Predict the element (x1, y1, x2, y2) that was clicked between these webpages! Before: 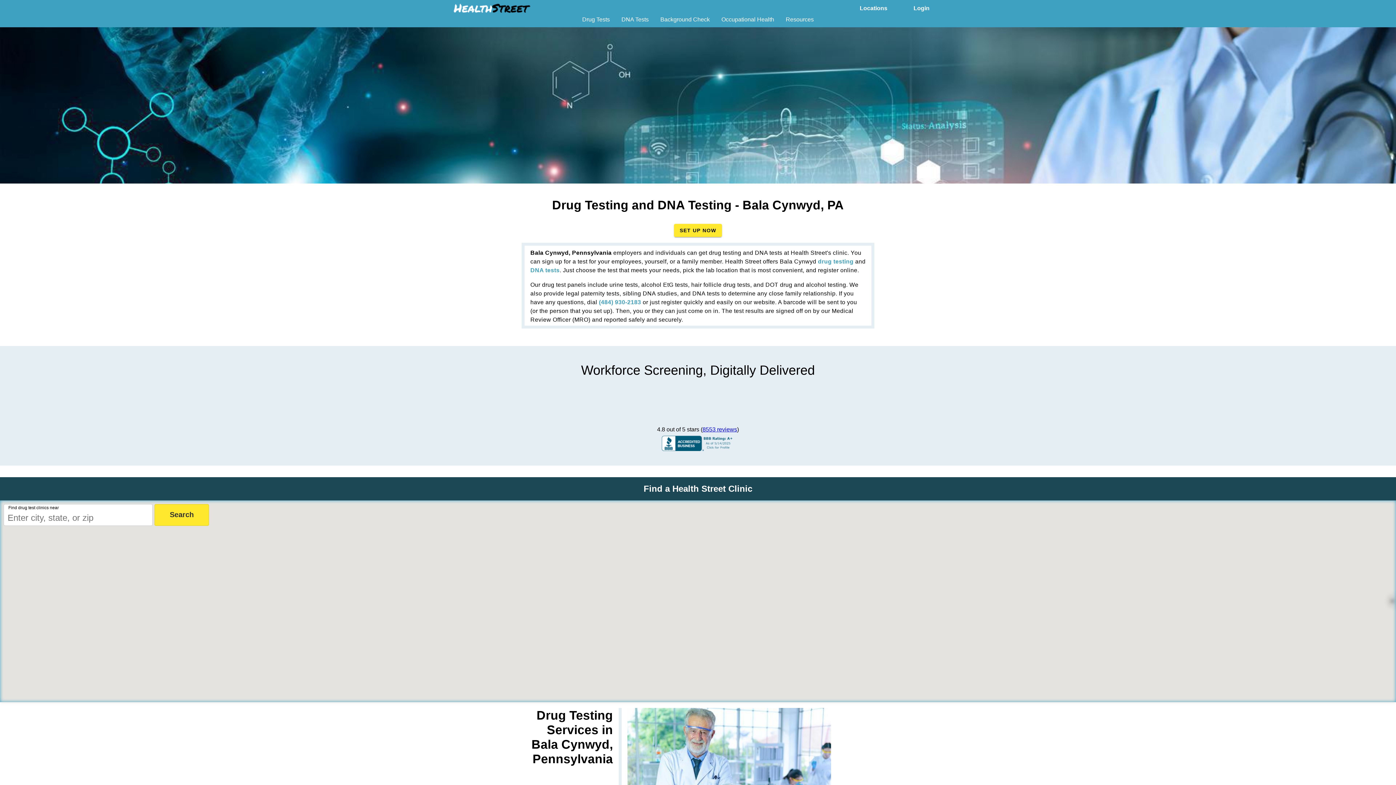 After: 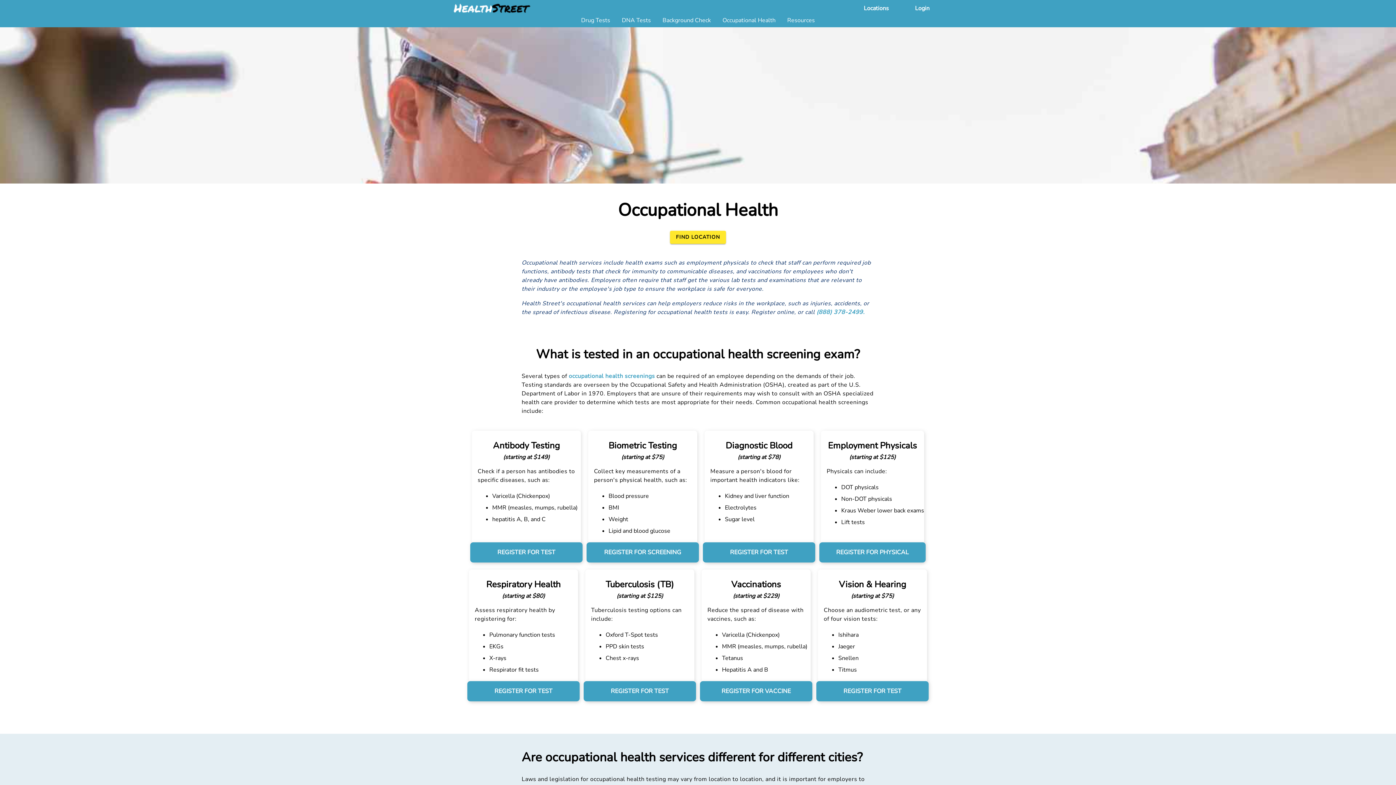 Action: label: Occupational Health bbox: (721, 16, 774, 28)